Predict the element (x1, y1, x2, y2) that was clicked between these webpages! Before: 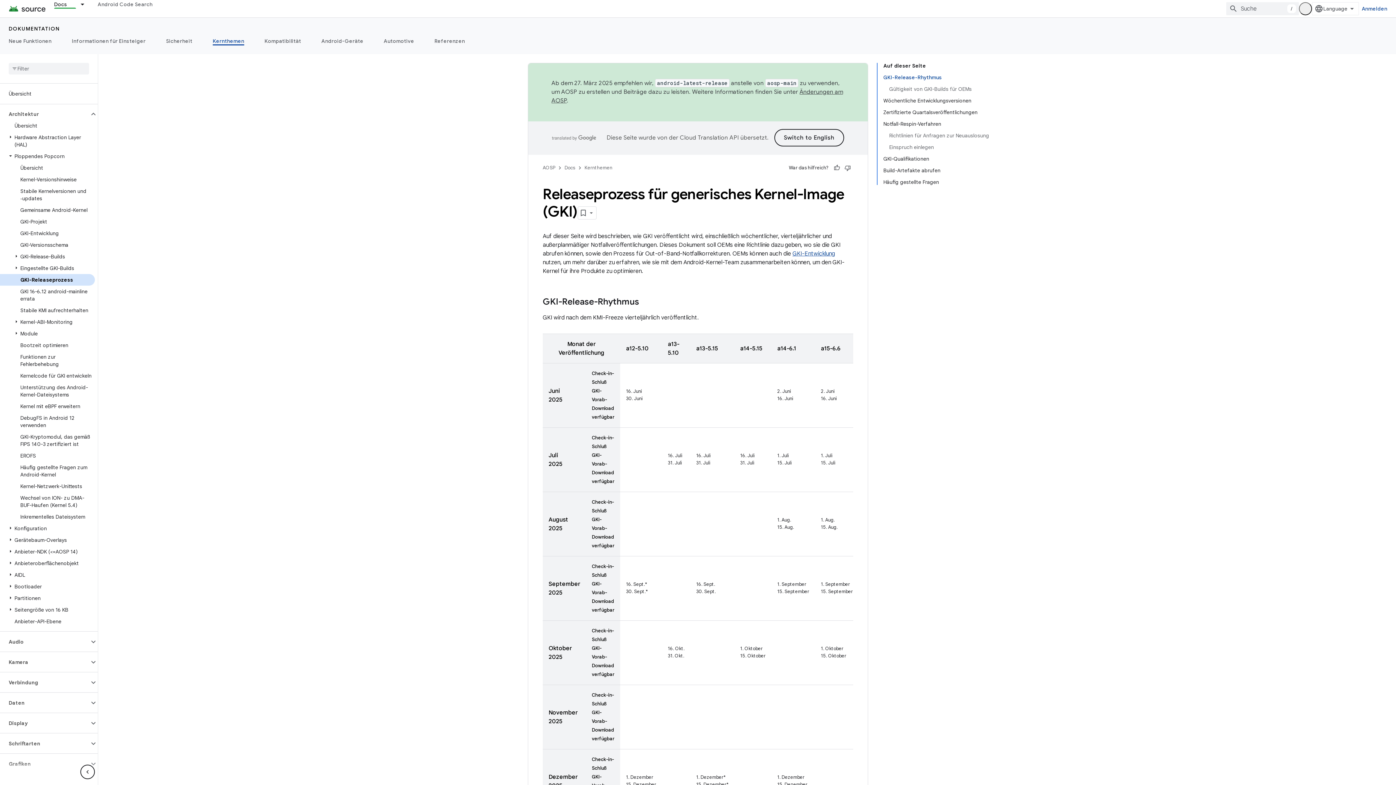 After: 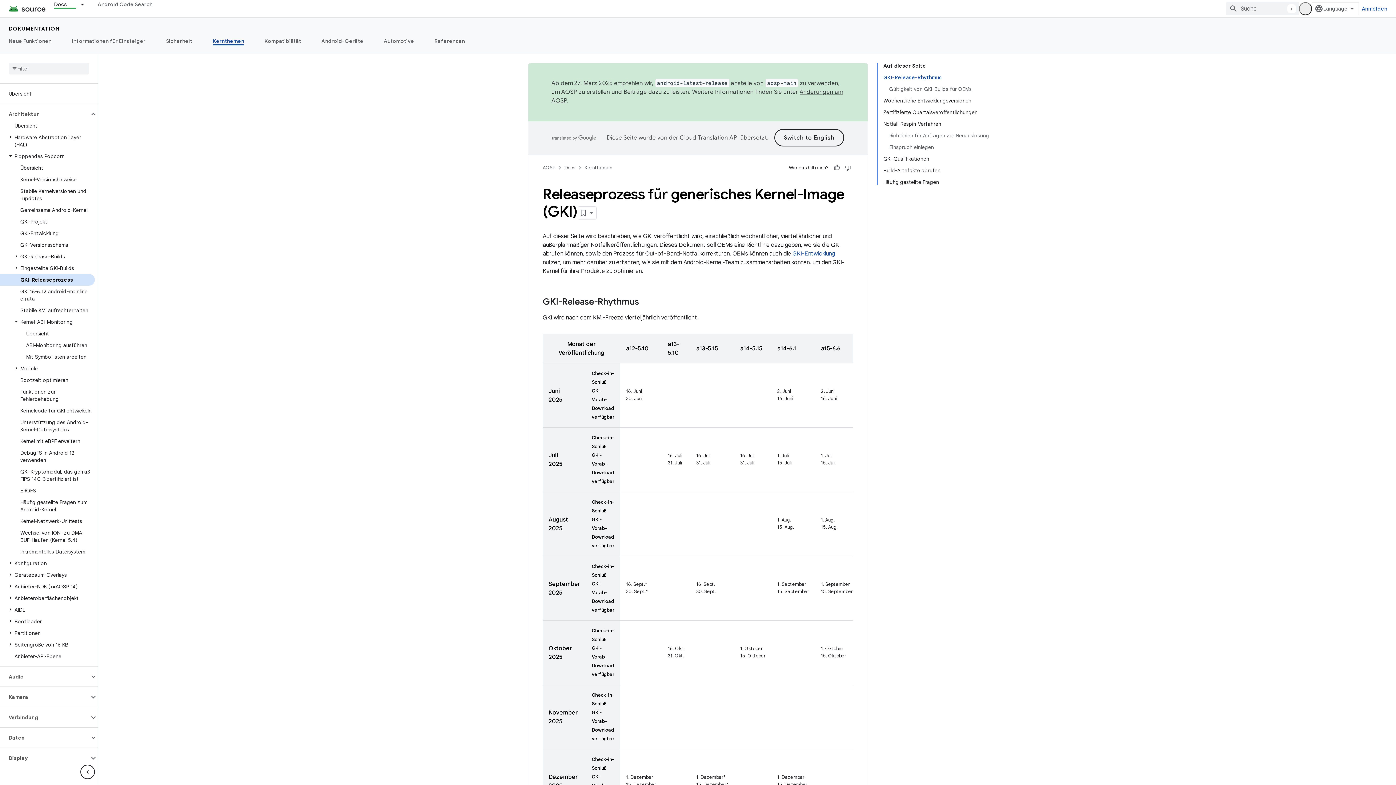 Action: bbox: (12, 318, 20, 325)